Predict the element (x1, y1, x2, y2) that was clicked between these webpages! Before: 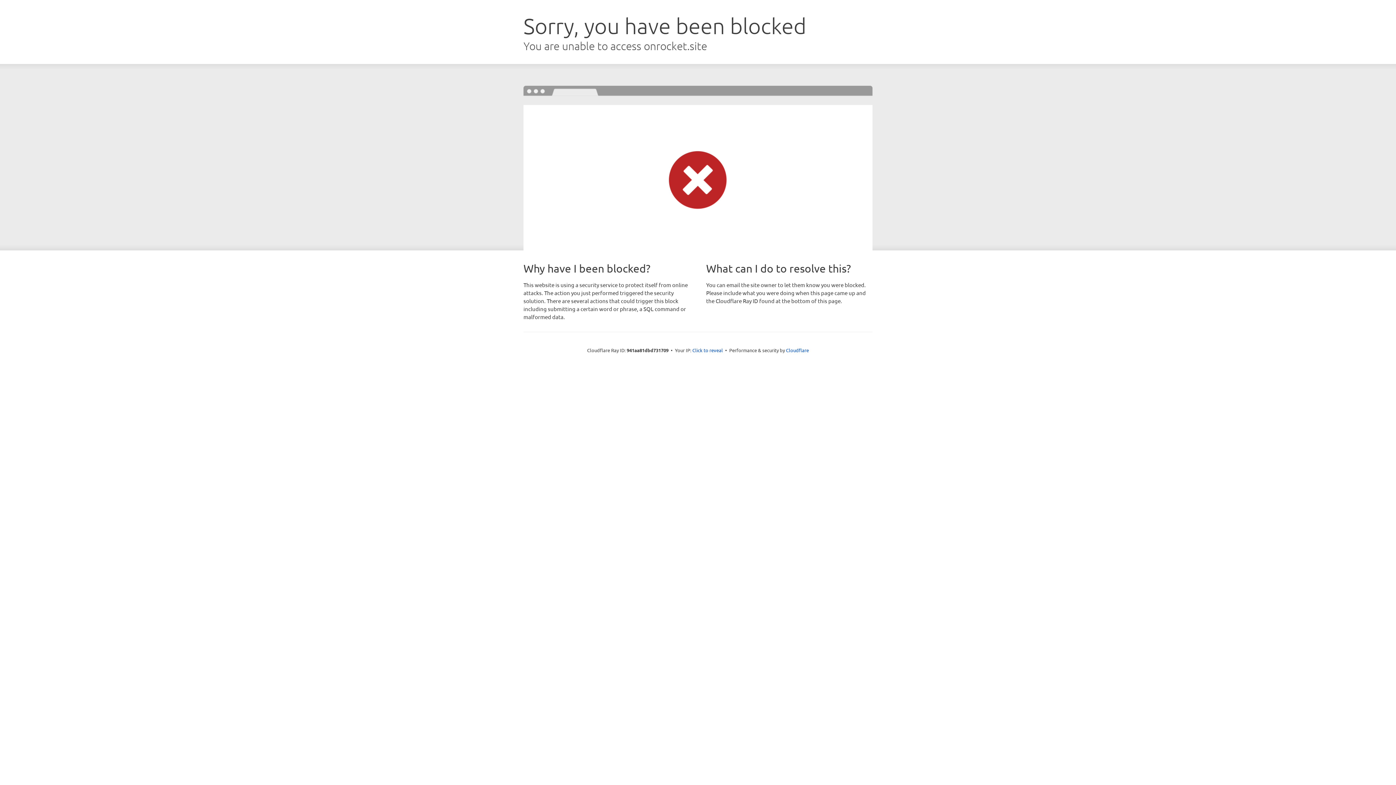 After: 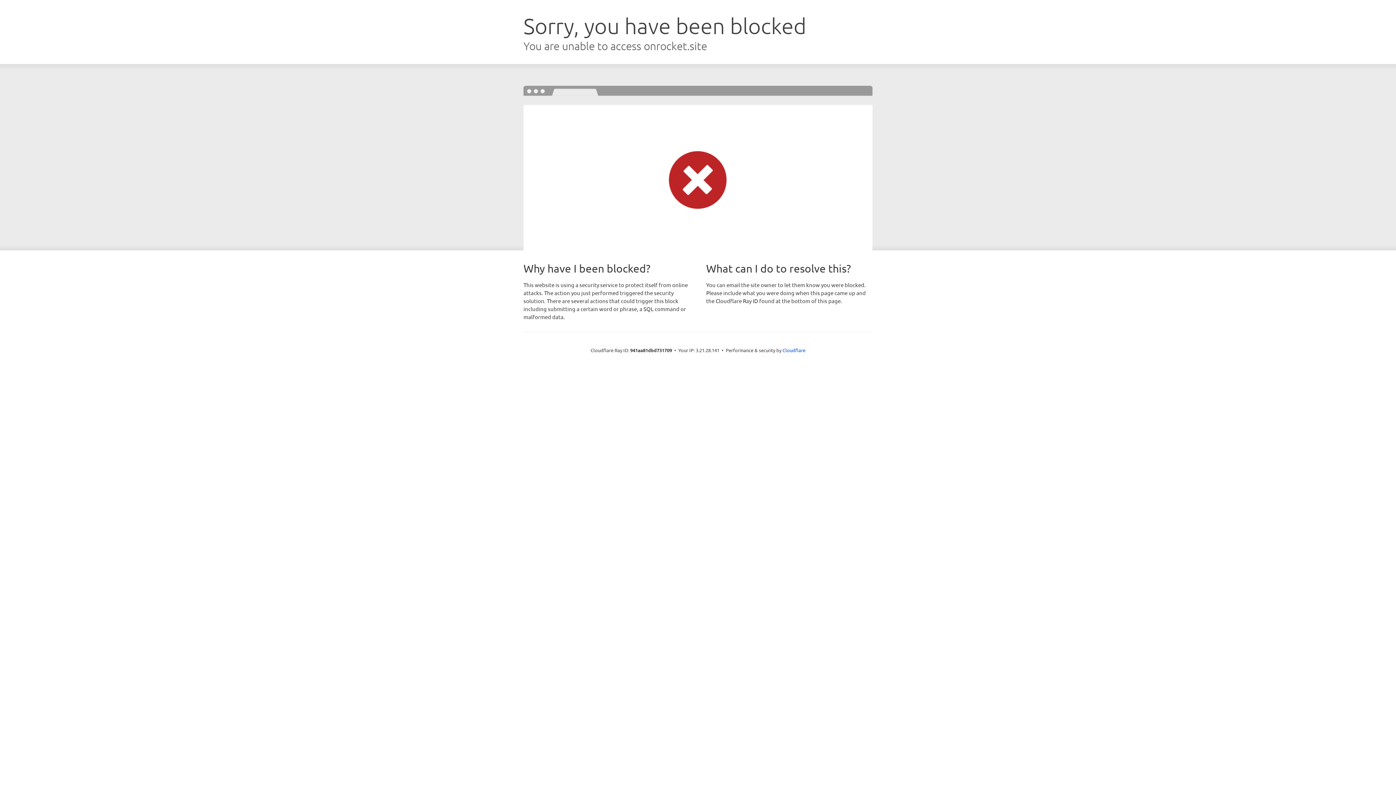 Action: label: Click to reveal bbox: (692, 346, 723, 353)